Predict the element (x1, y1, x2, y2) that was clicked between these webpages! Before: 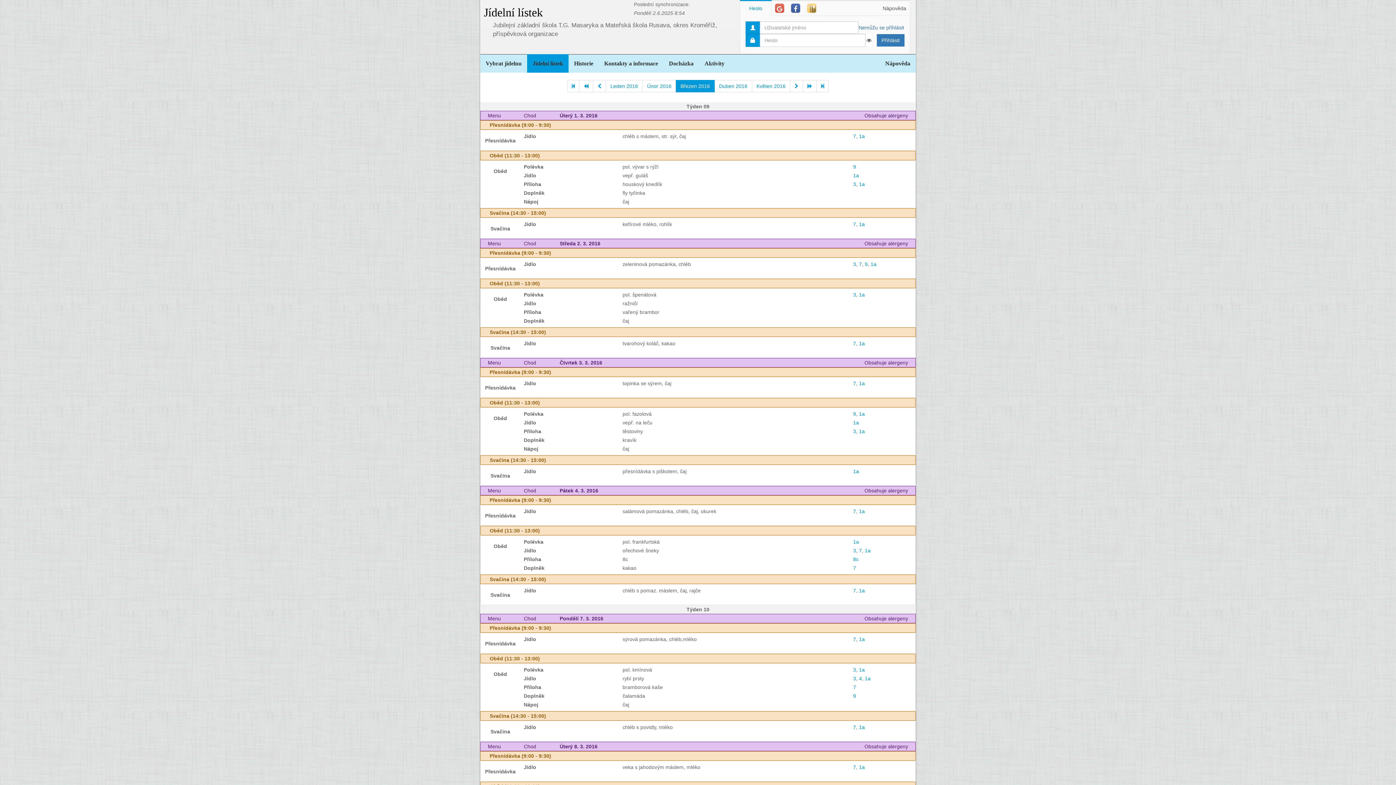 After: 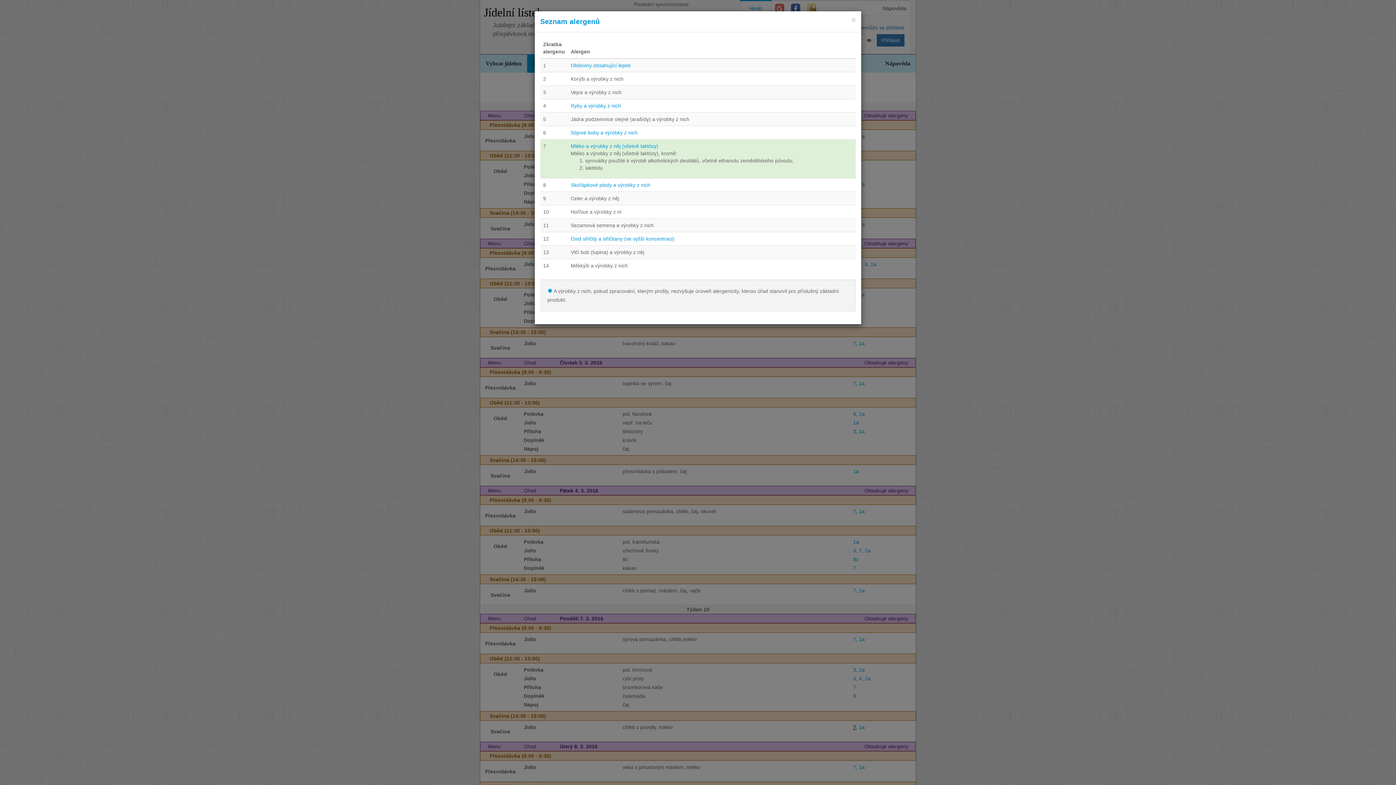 Action: bbox: (853, 724, 856, 730) label: 7